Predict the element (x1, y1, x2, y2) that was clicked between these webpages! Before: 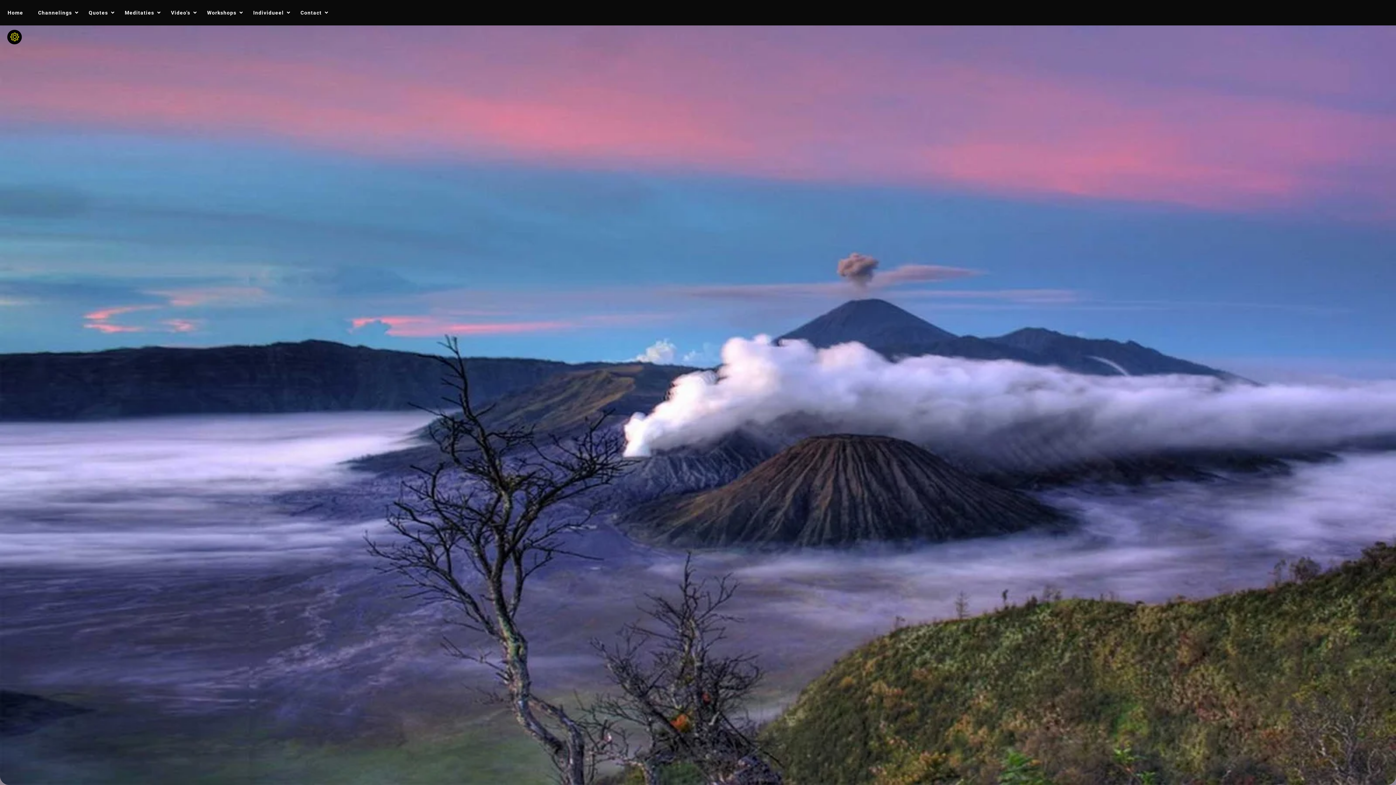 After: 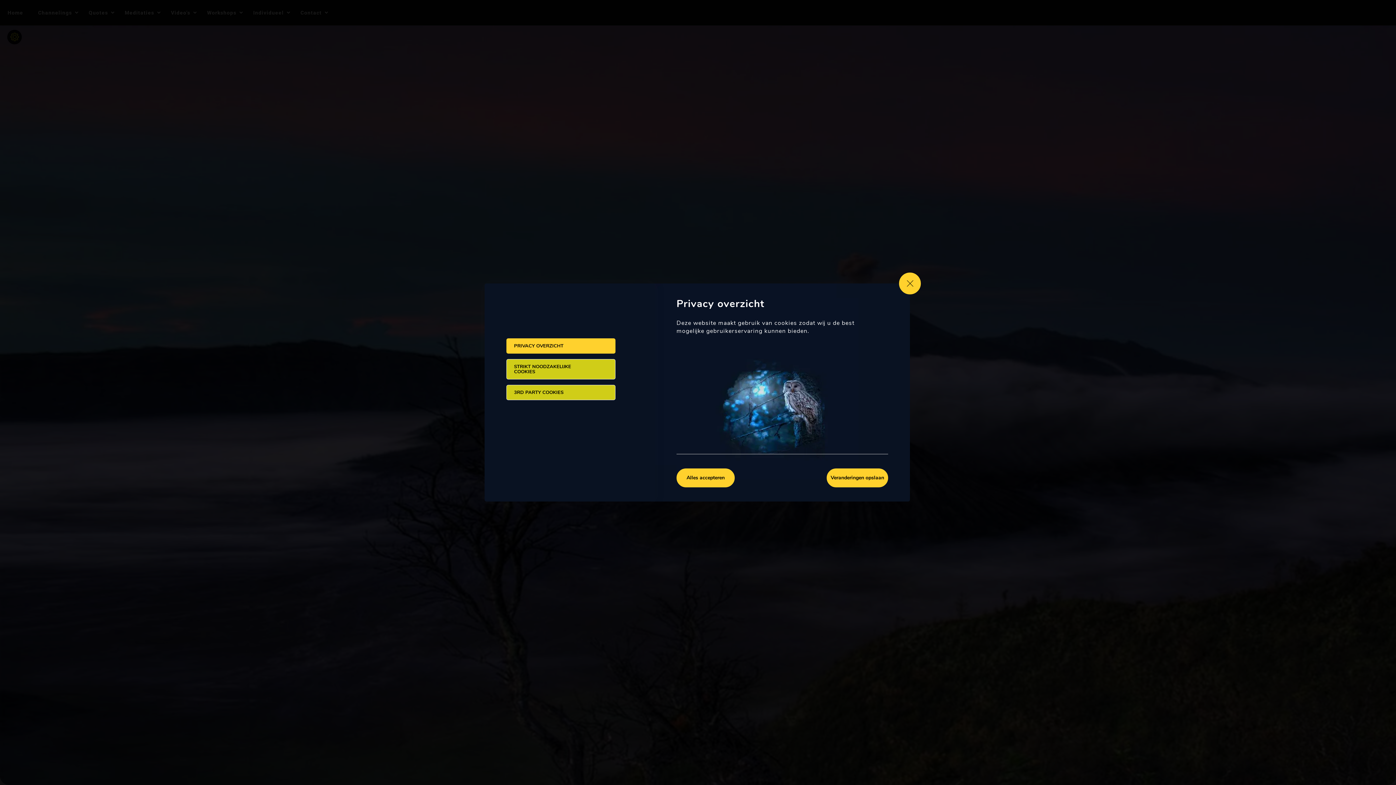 Action: label: Cookie instellingen bbox: (7, 29, 21, 44)